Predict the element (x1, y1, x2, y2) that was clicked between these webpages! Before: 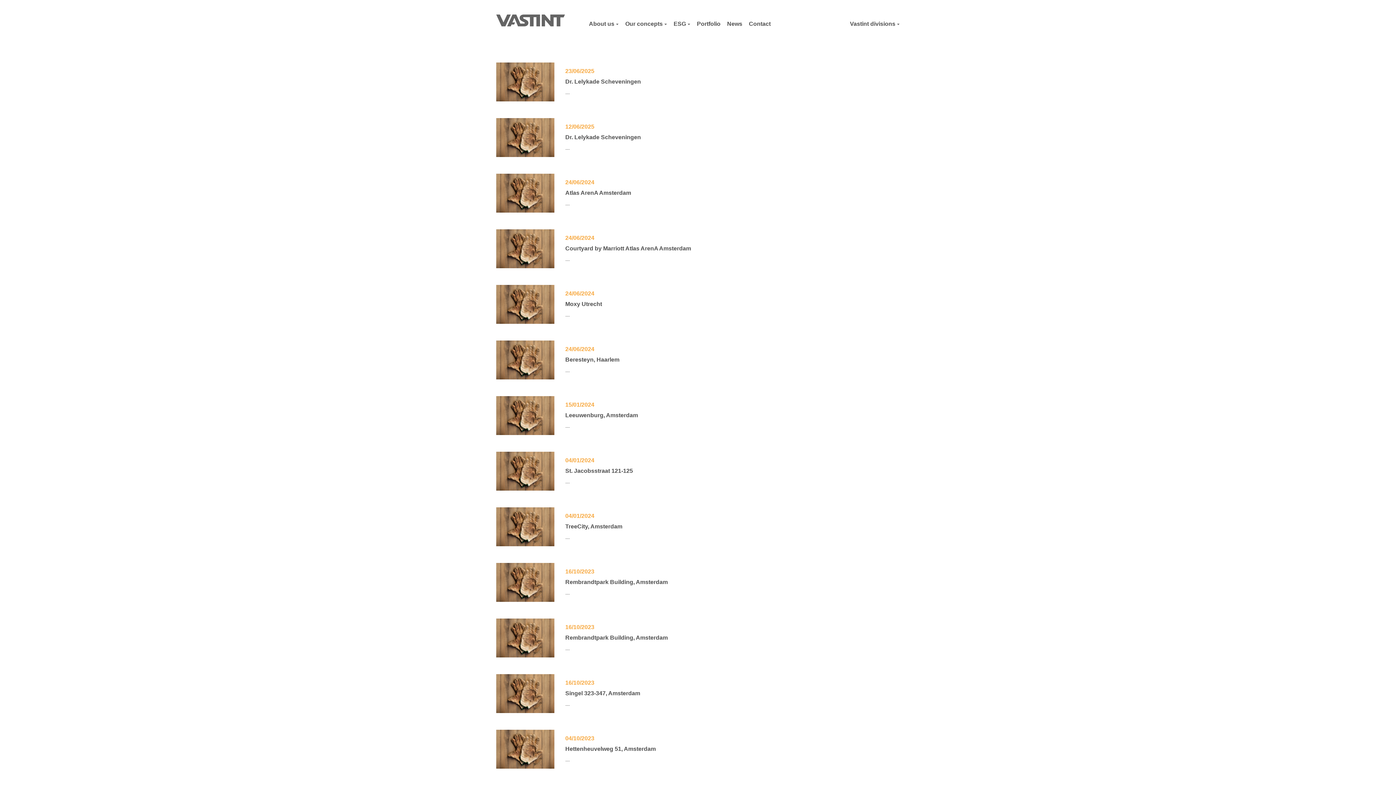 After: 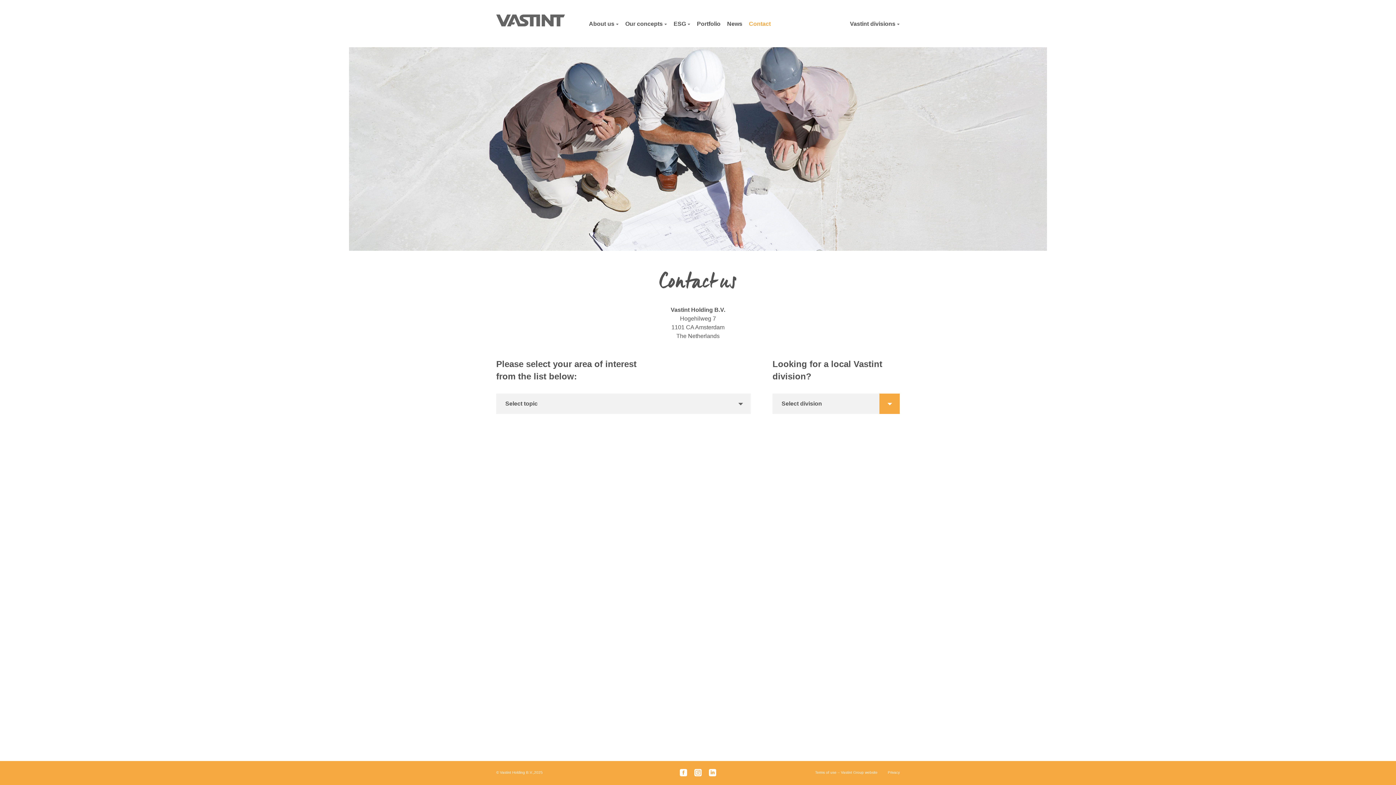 Action: label: Contact bbox: (749, 15, 770, 33)